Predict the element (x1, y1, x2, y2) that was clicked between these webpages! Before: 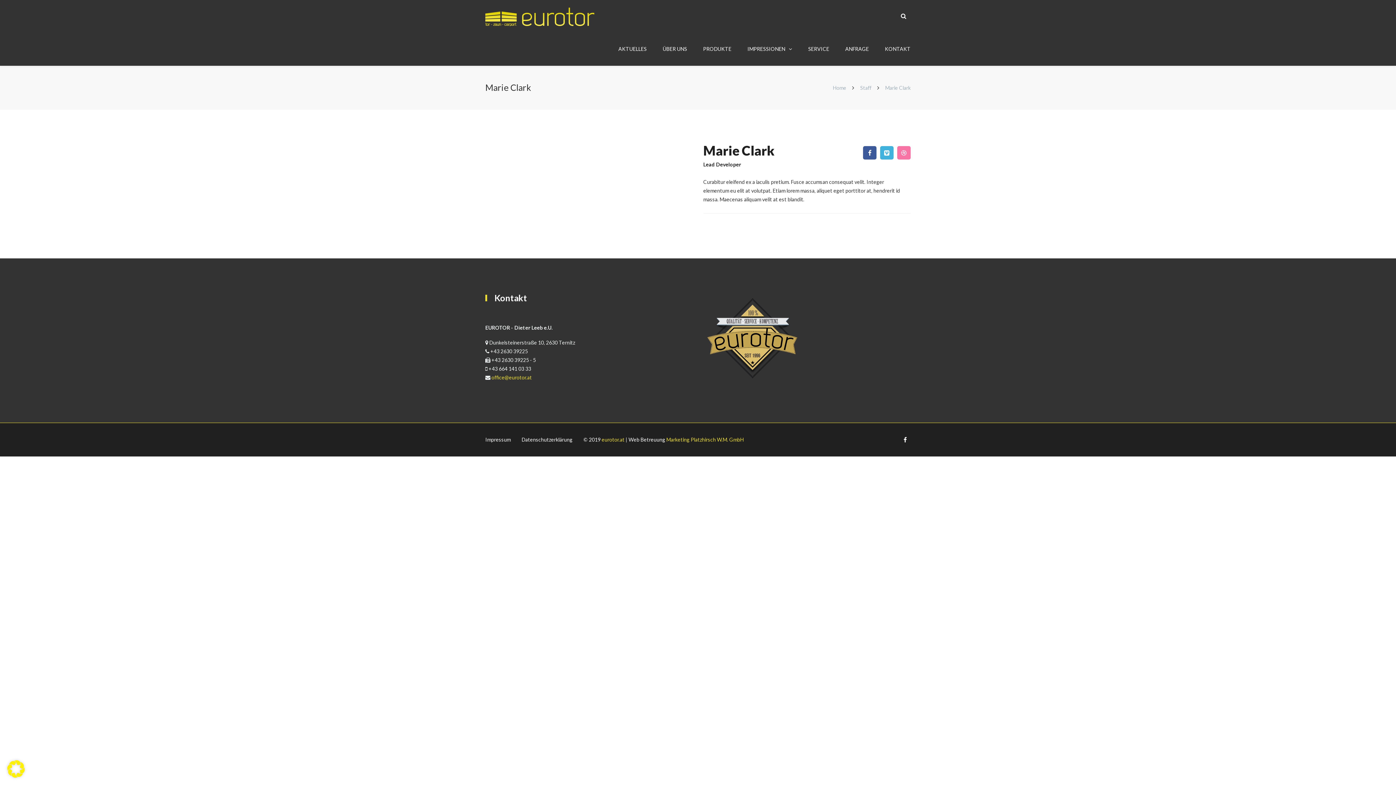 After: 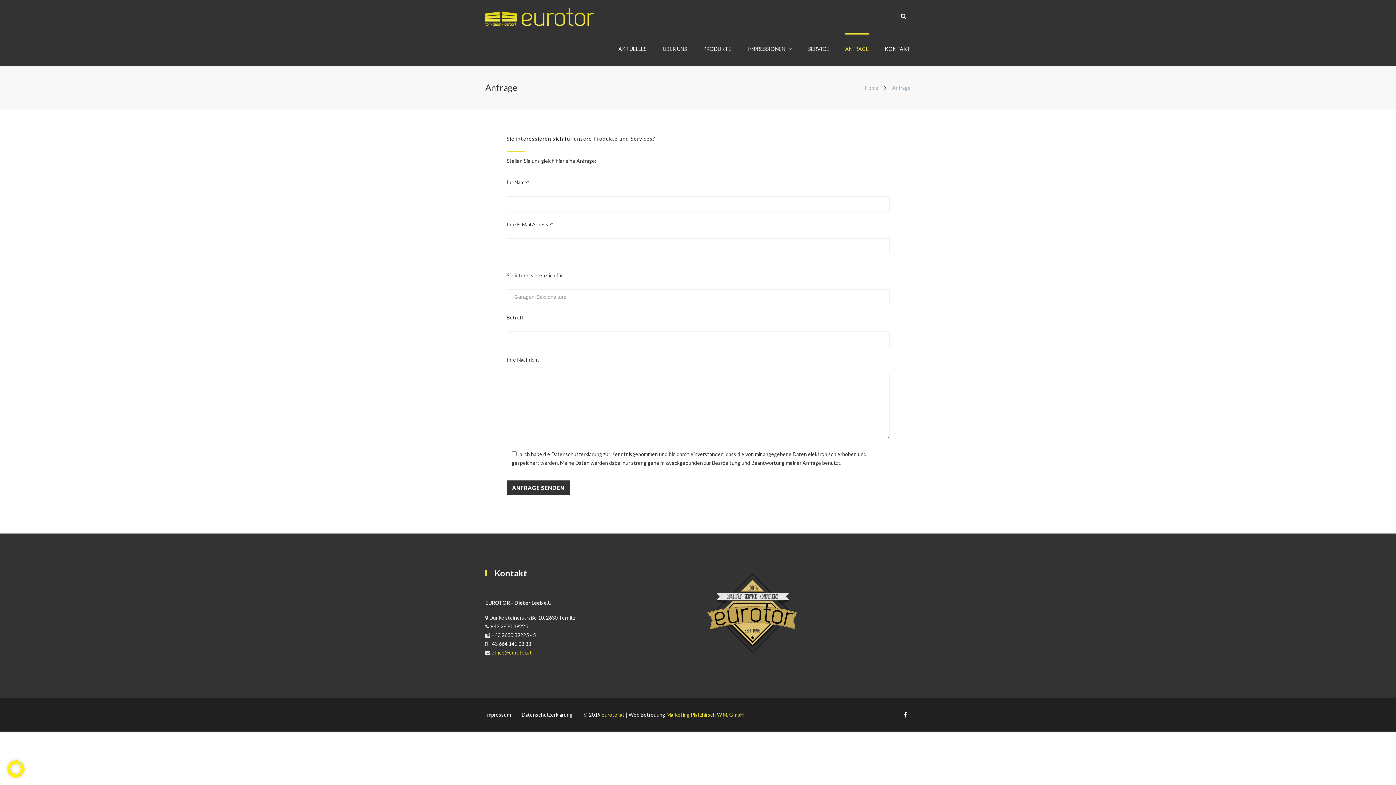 Action: label: ANFRAGE bbox: (845, 32, 869, 65)